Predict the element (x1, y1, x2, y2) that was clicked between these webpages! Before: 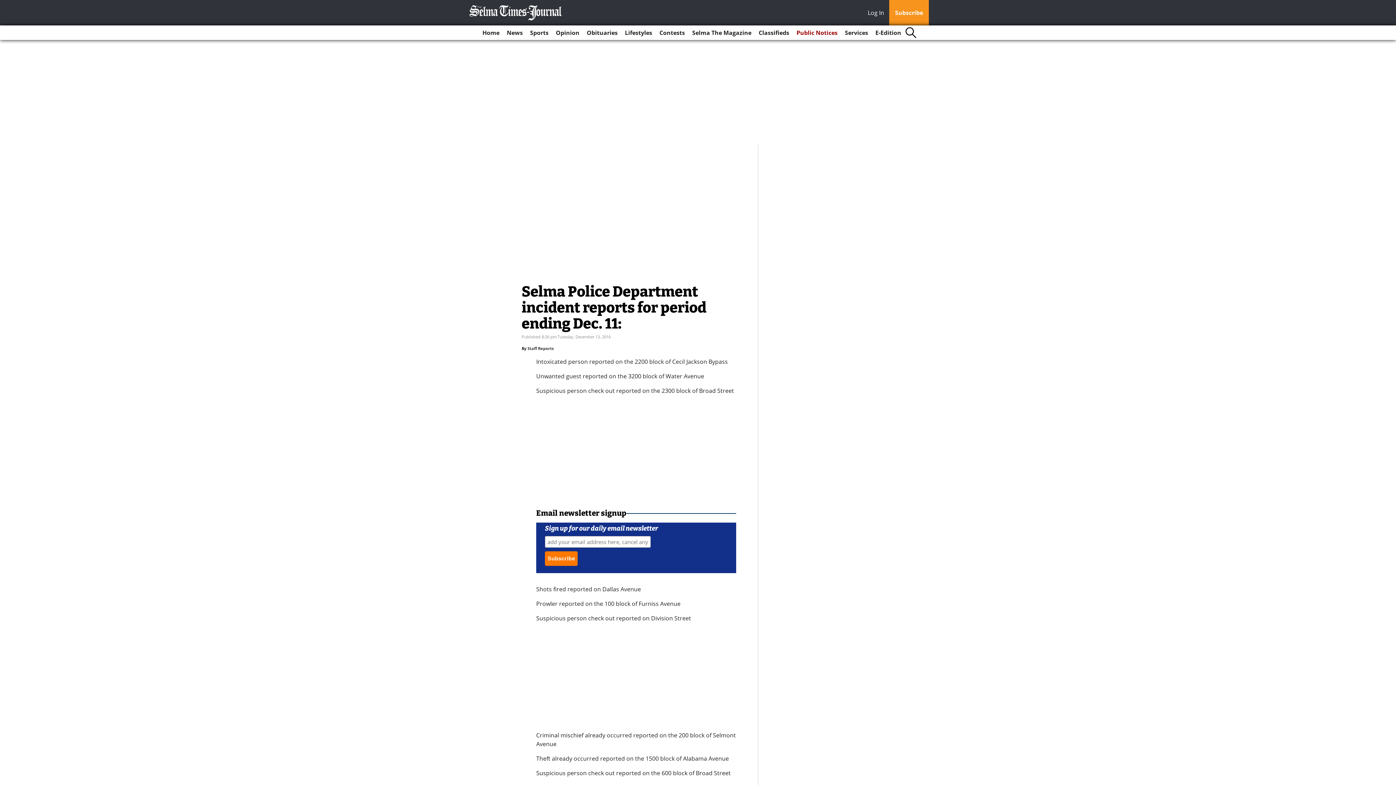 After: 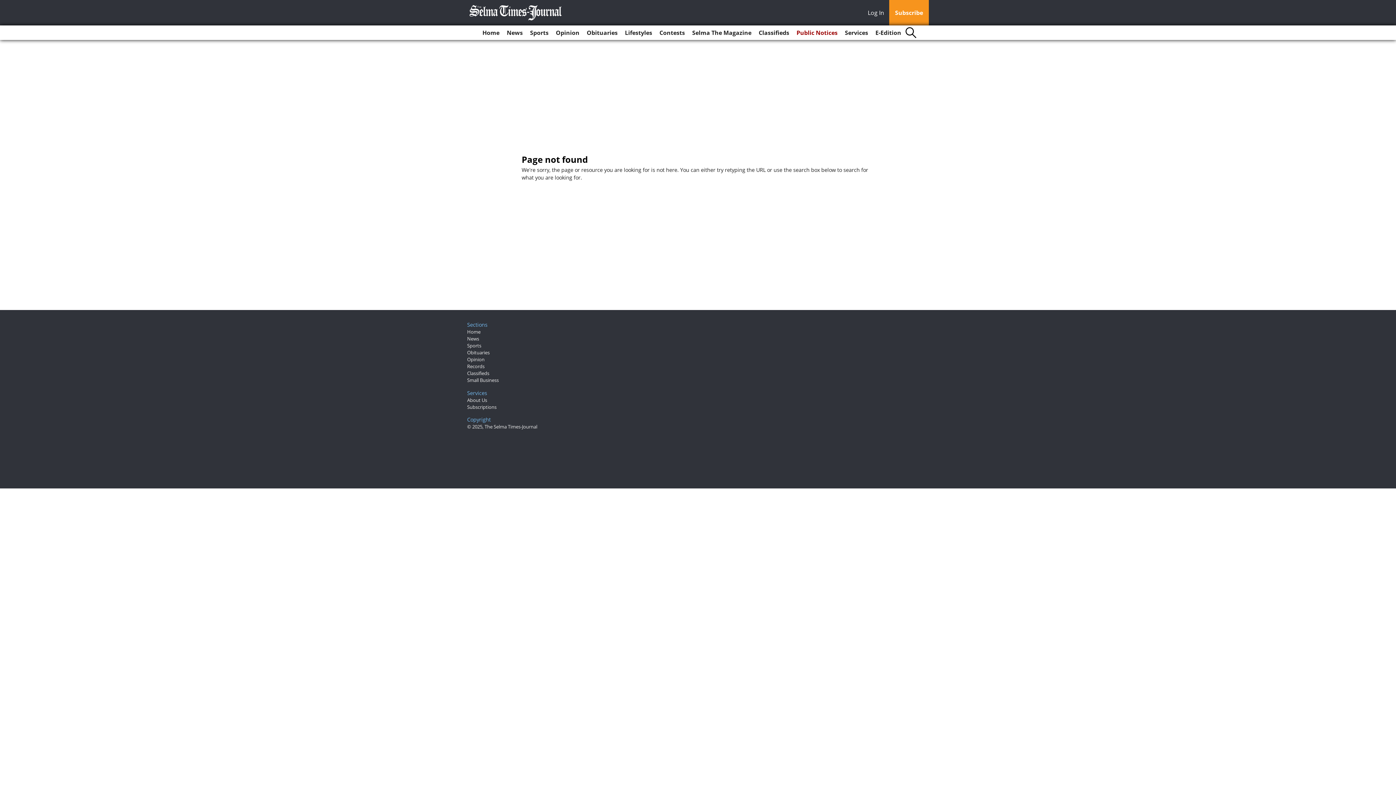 Action: bbox: (527, 345, 553, 351) label: Staff Reports